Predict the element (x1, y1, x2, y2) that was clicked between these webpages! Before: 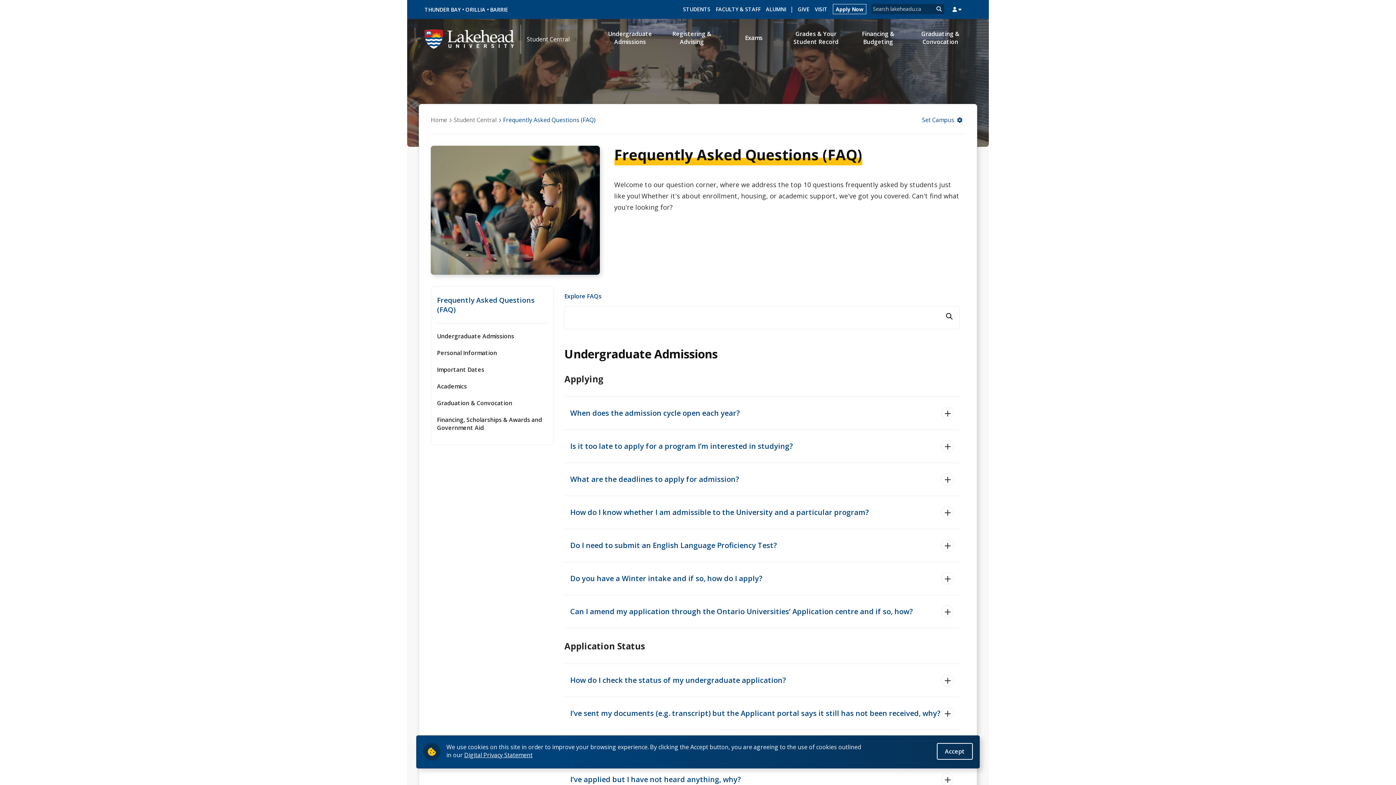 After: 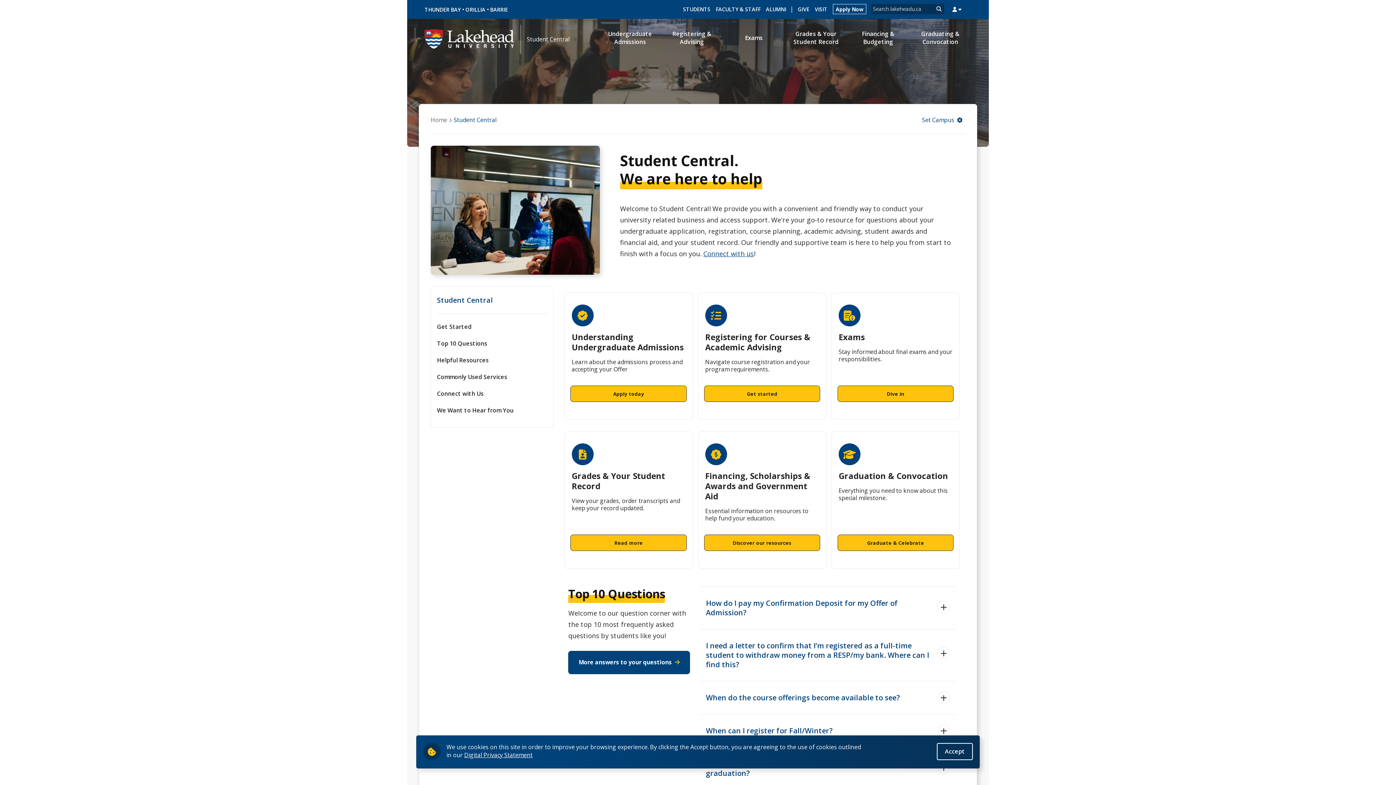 Action: bbox: (453, 116, 496, 124) label: Student Central